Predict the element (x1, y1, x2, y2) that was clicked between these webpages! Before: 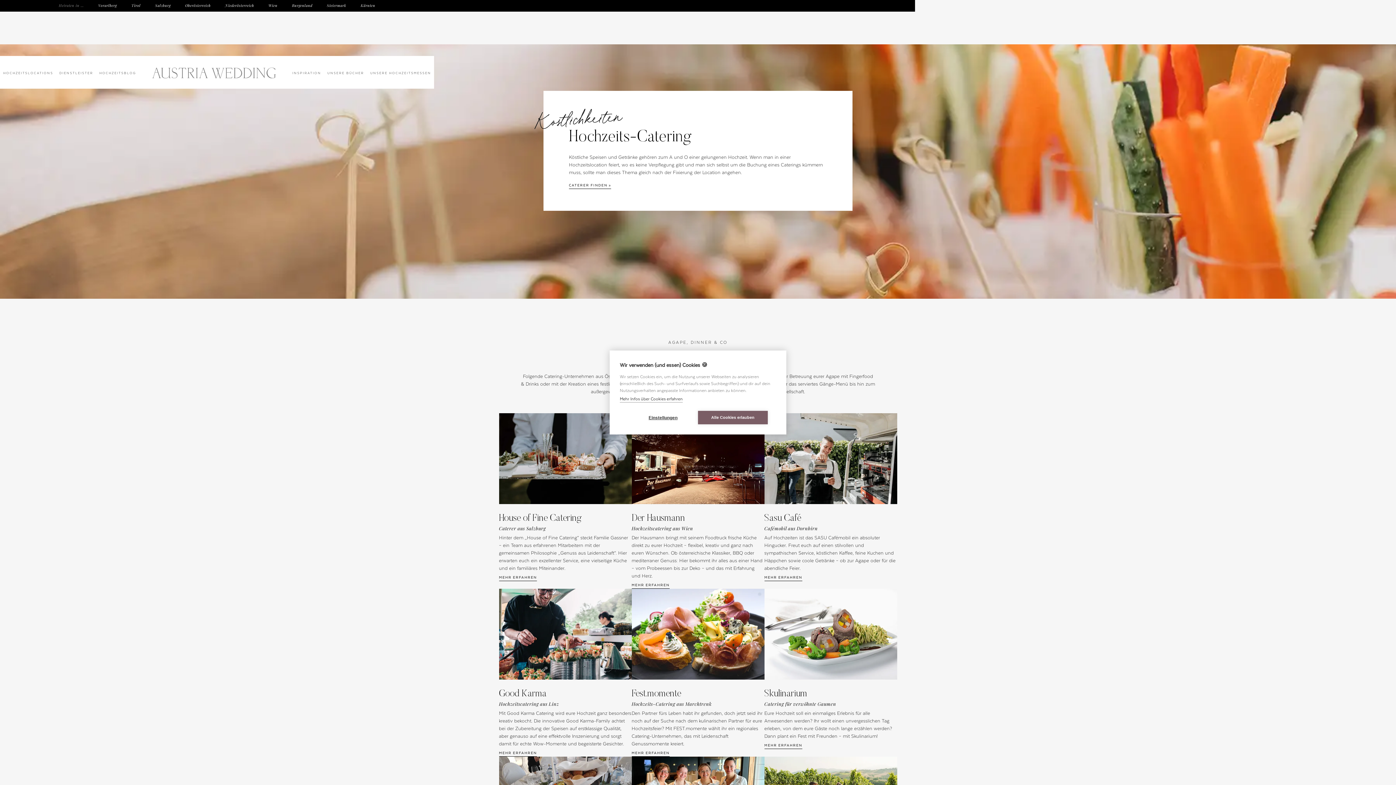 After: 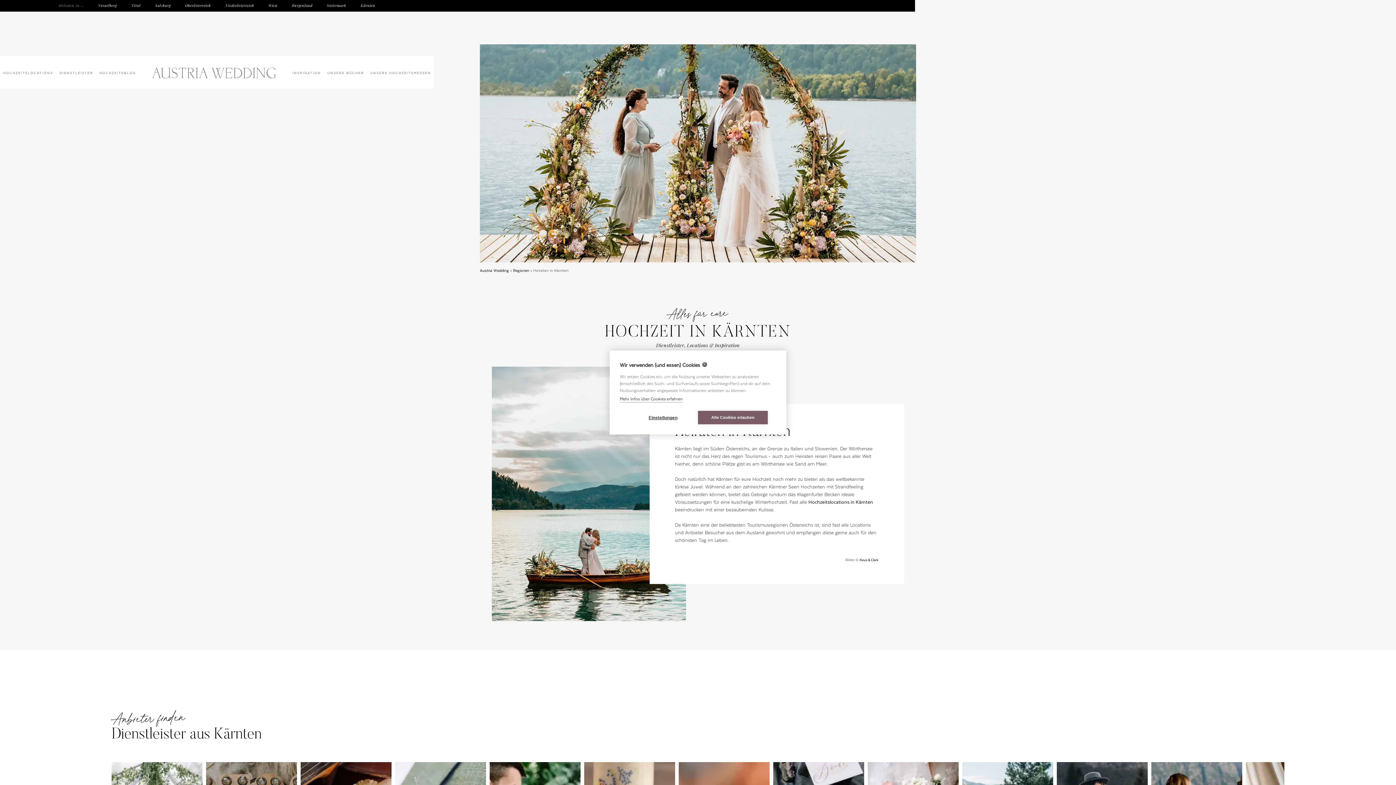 Action: label: Kärnten bbox: (353, 0, 382, 11)